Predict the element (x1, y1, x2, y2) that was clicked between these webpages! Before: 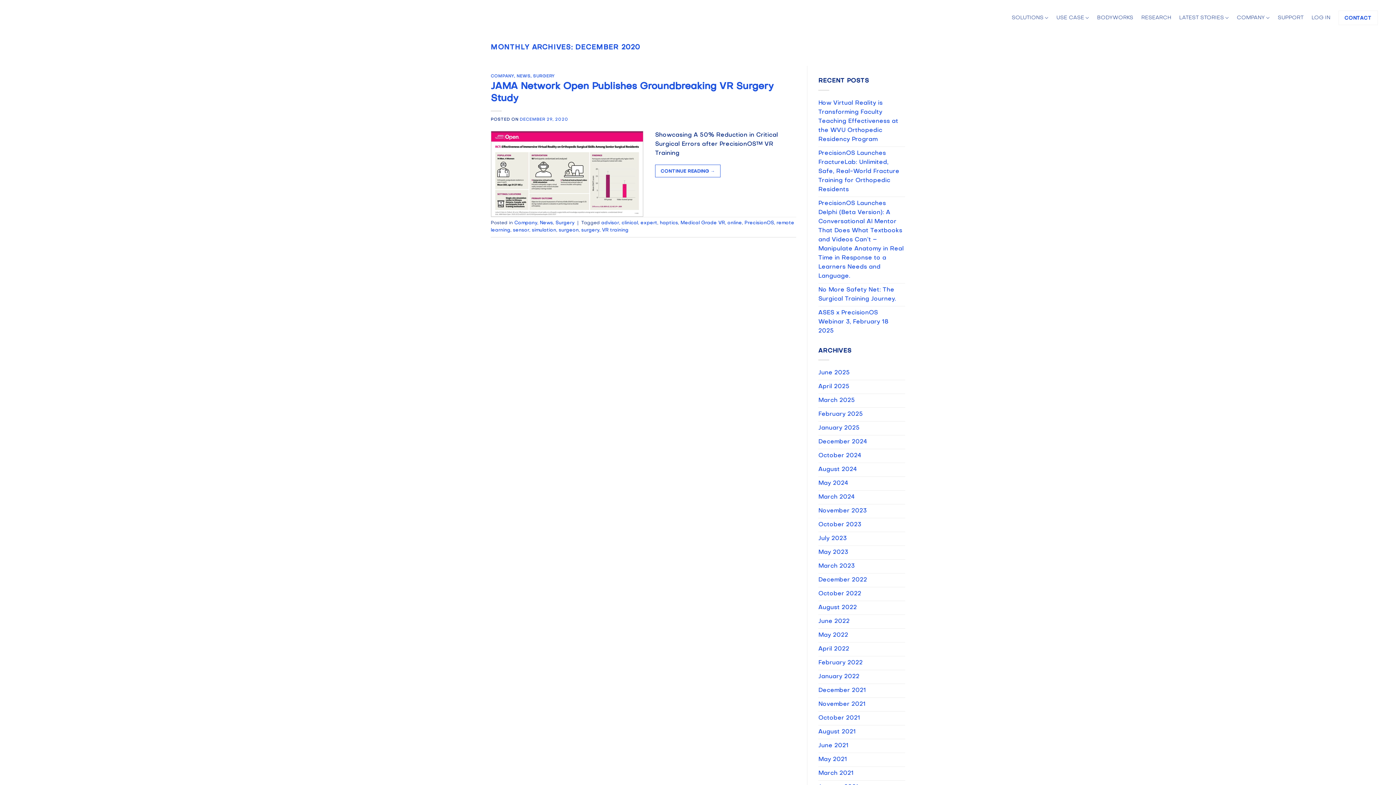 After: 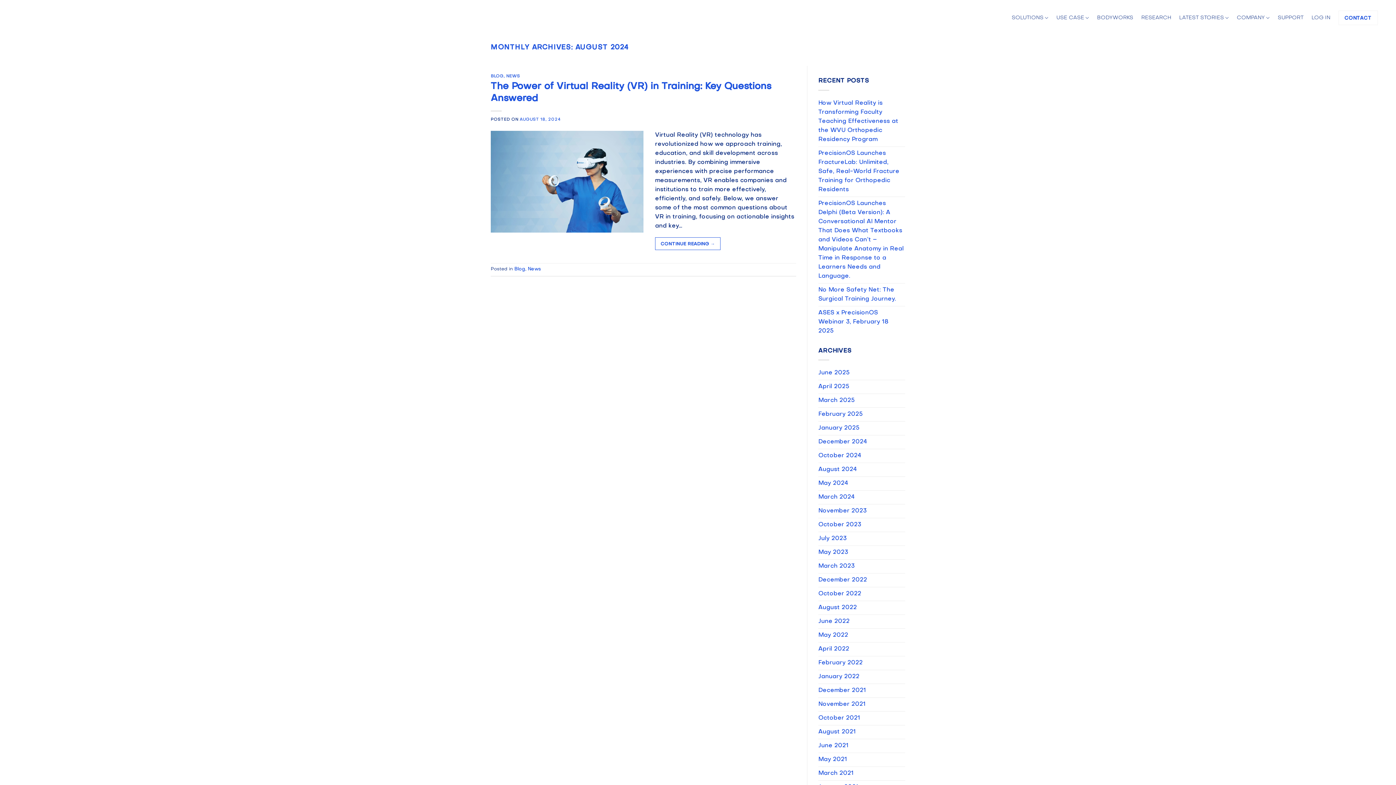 Action: bbox: (818, 463, 857, 476) label: August 2024